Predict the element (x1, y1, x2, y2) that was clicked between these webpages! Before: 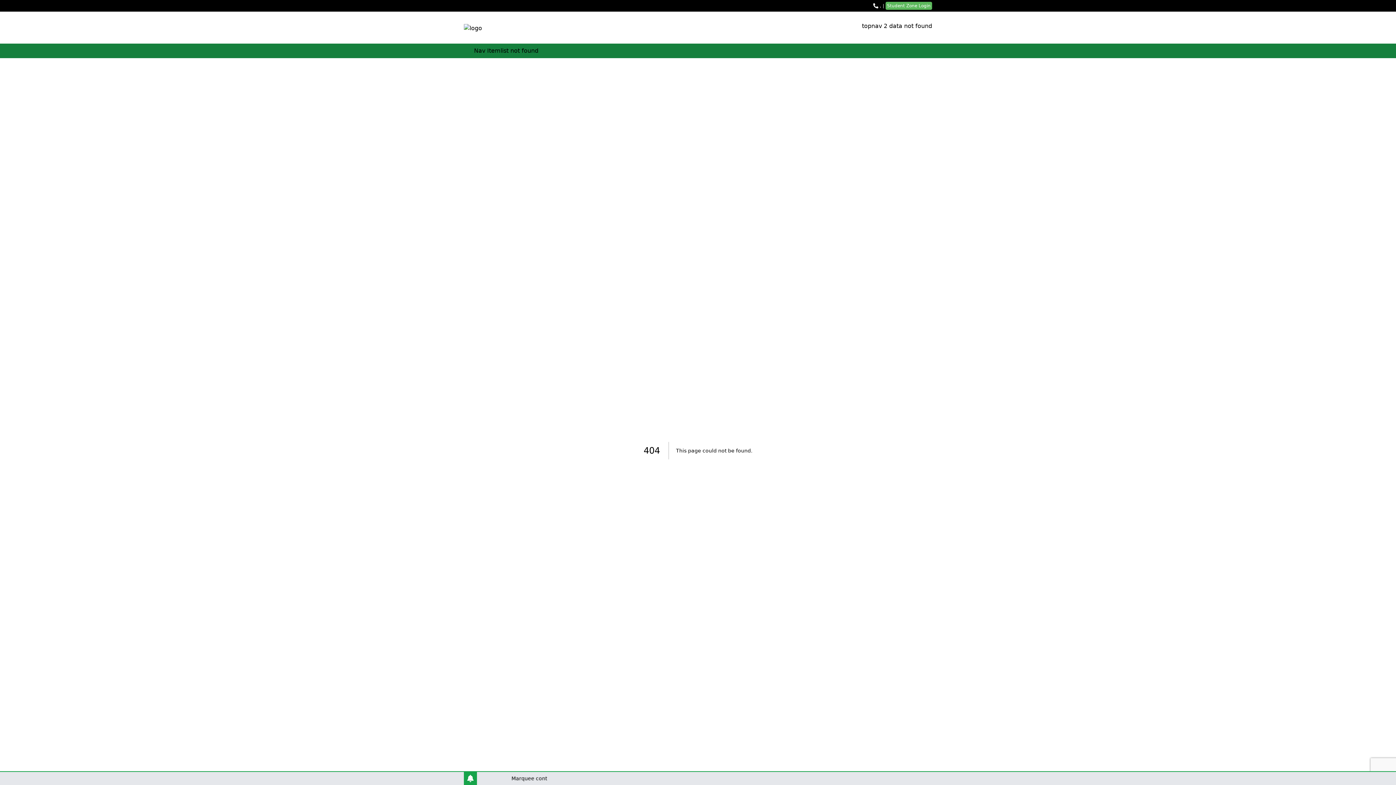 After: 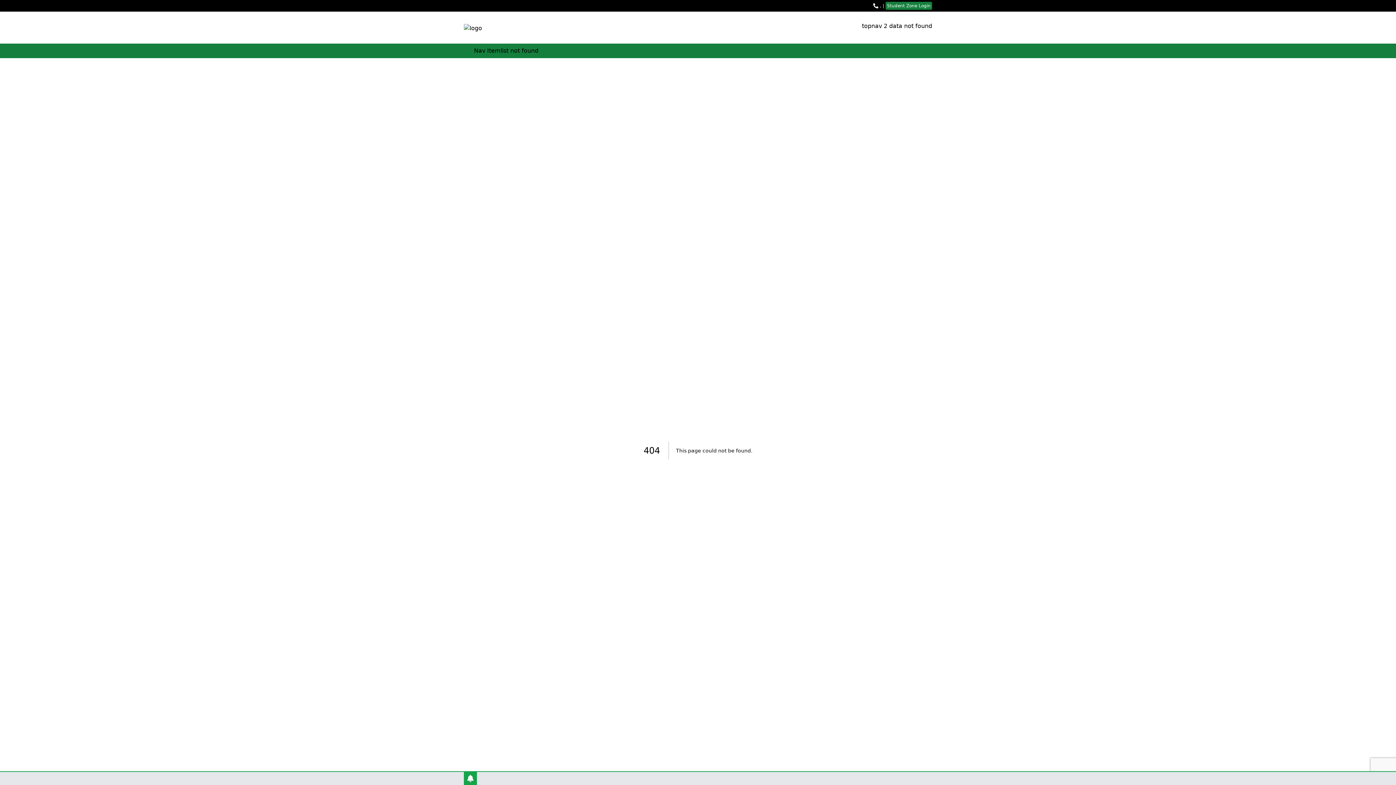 Action: label: Student Zone Login bbox: (885, 1, 932, 9)